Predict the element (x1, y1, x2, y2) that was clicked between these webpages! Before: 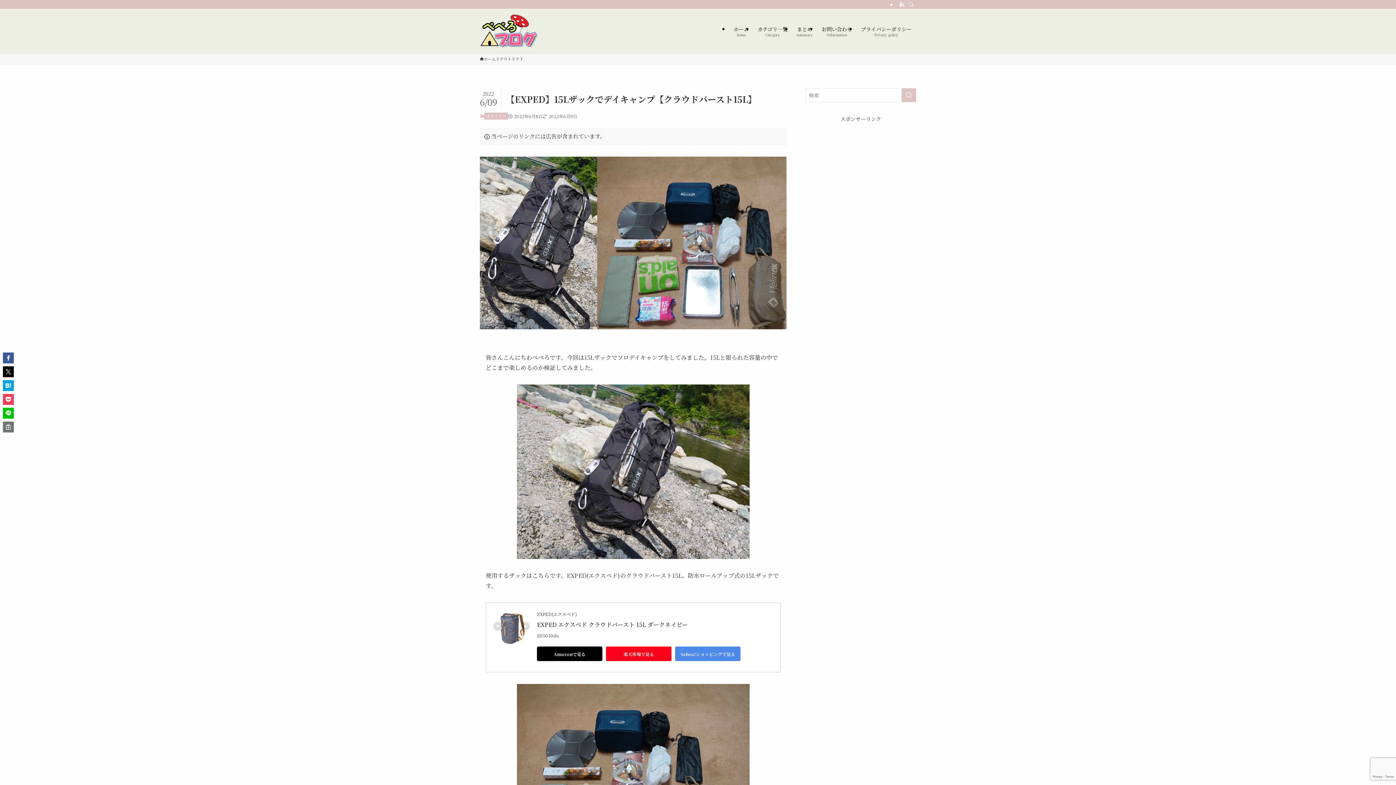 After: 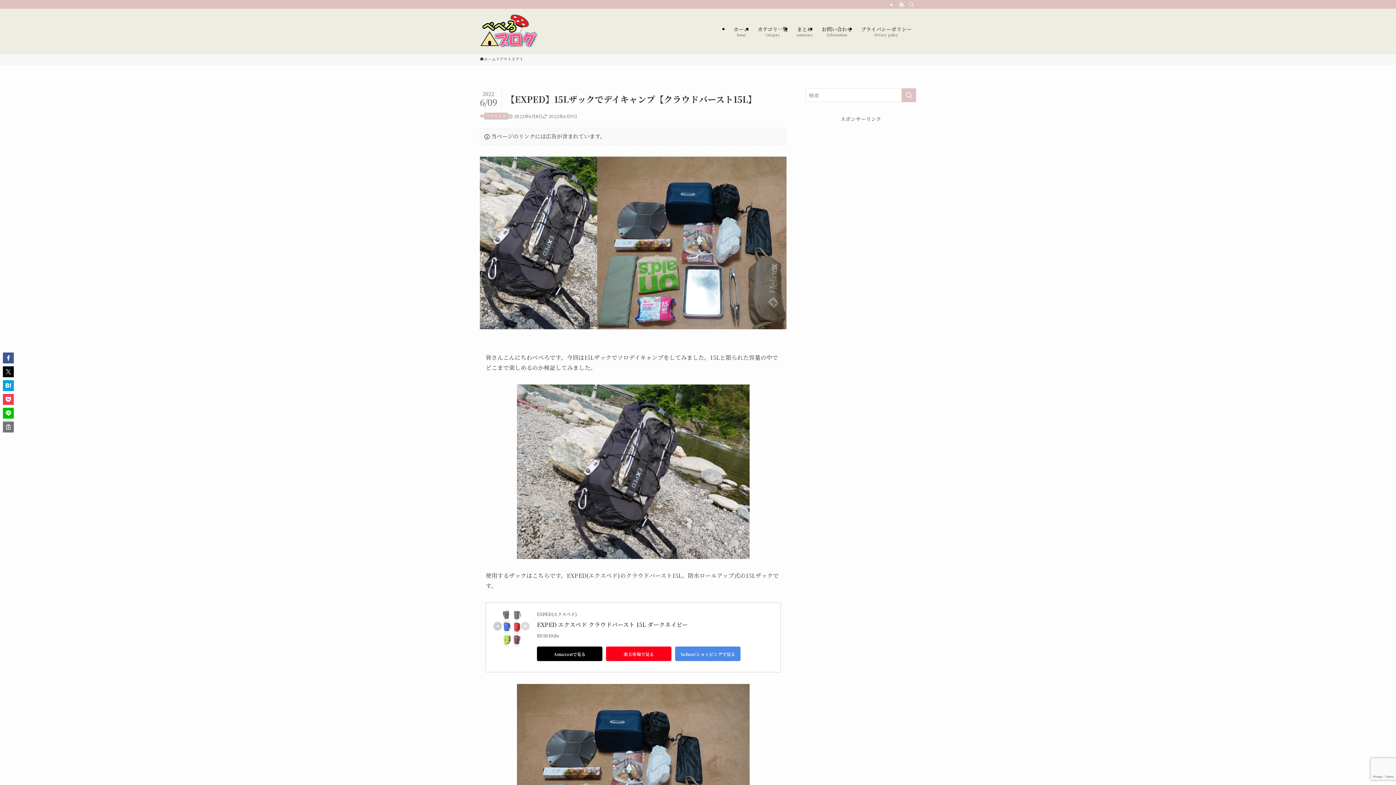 Action: bbox: (493, 622, 502, 633)